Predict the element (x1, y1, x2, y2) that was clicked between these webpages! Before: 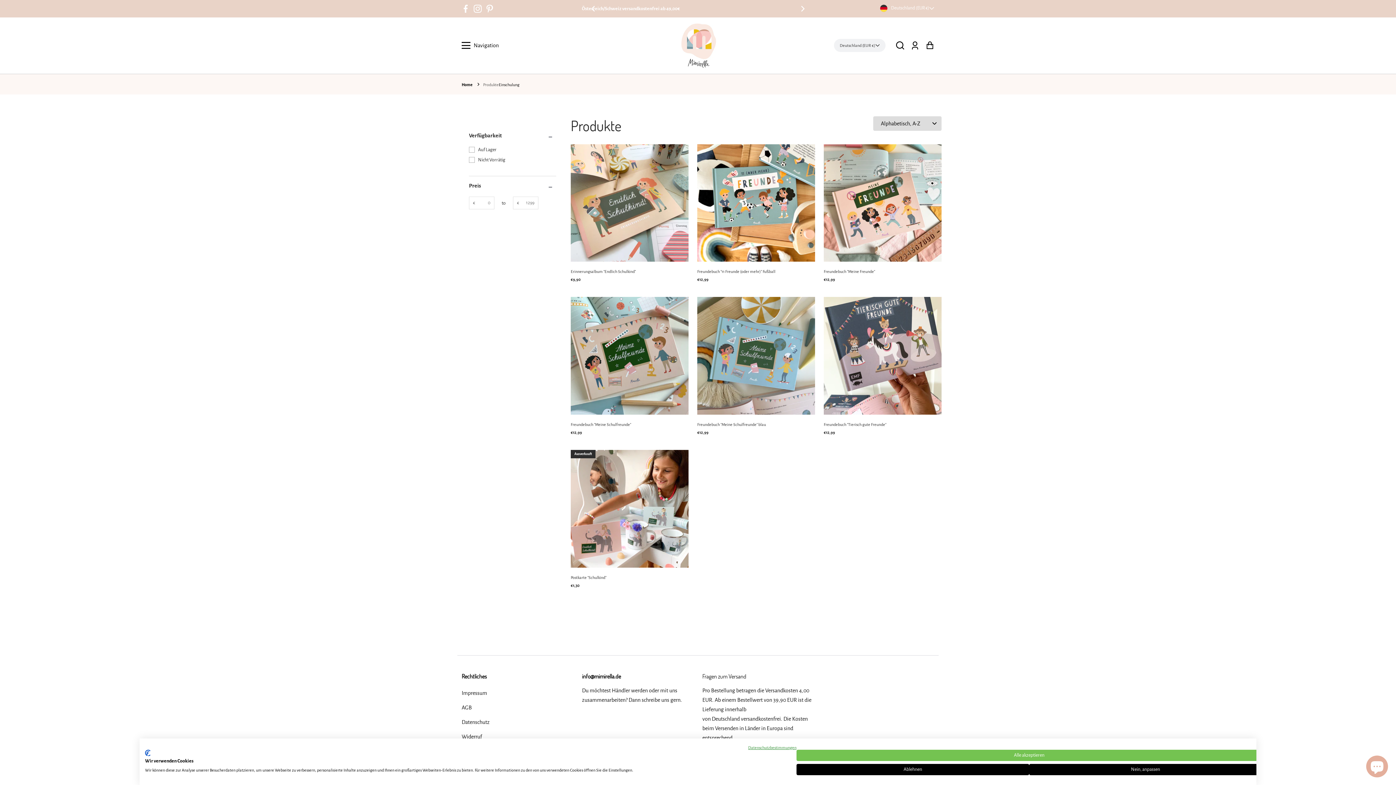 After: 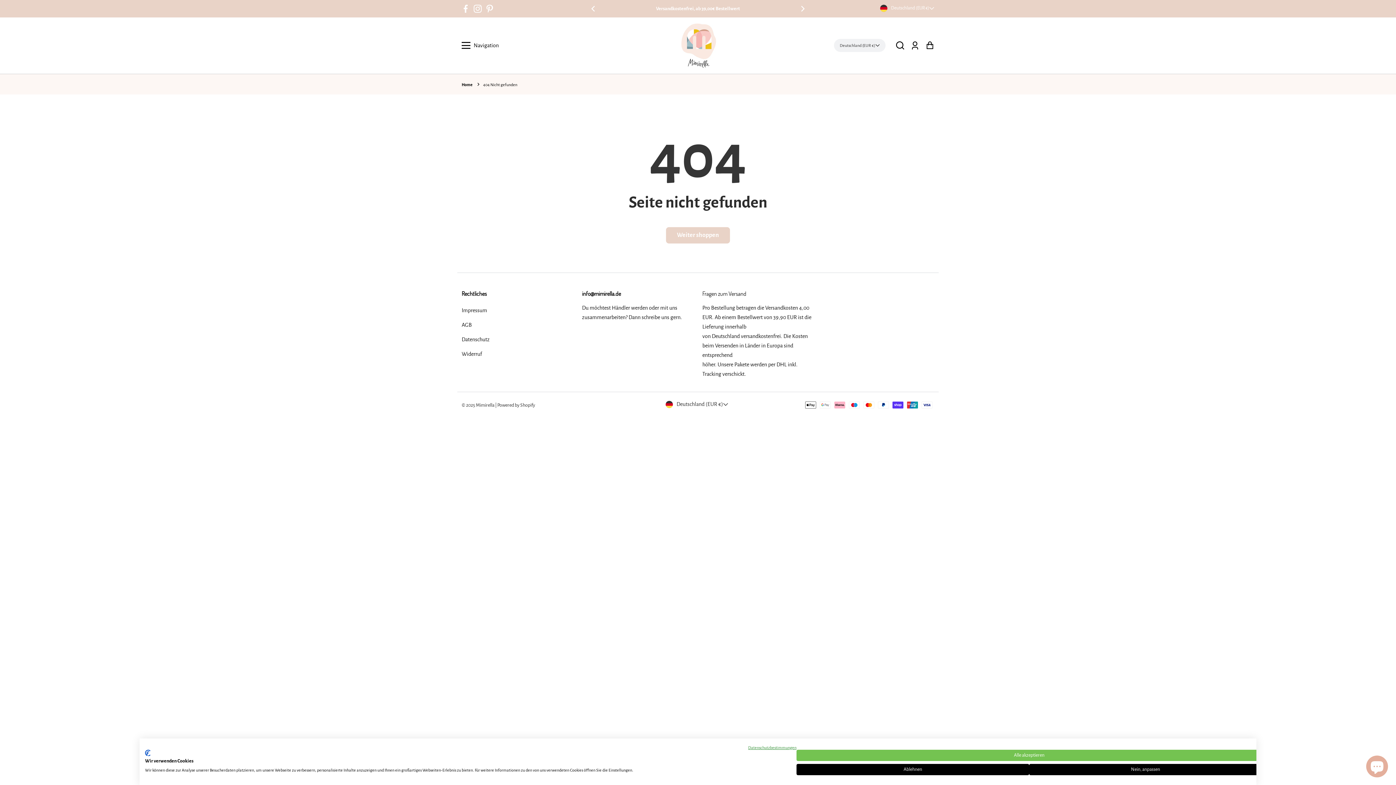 Action: label: Fragen zum Versand bbox: (702, 673, 814, 680)